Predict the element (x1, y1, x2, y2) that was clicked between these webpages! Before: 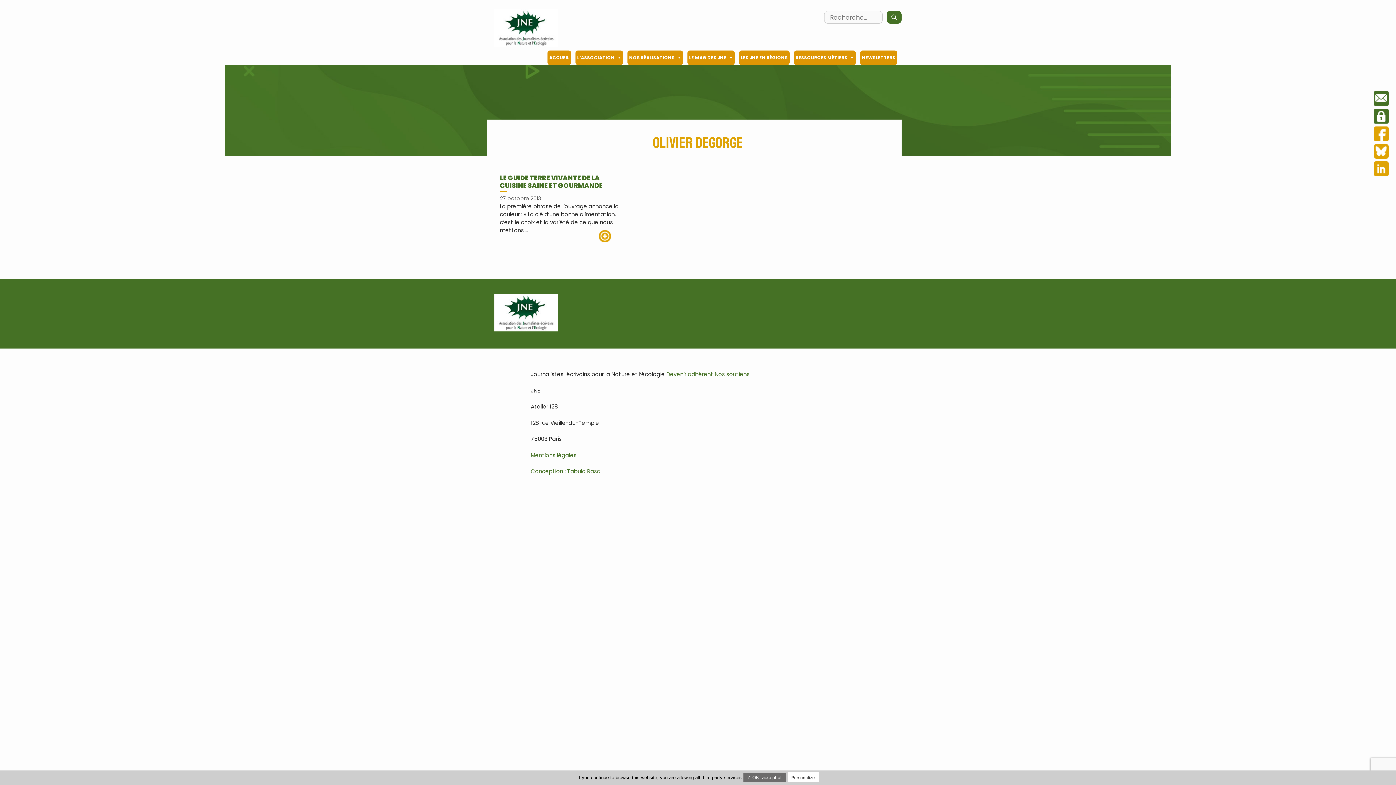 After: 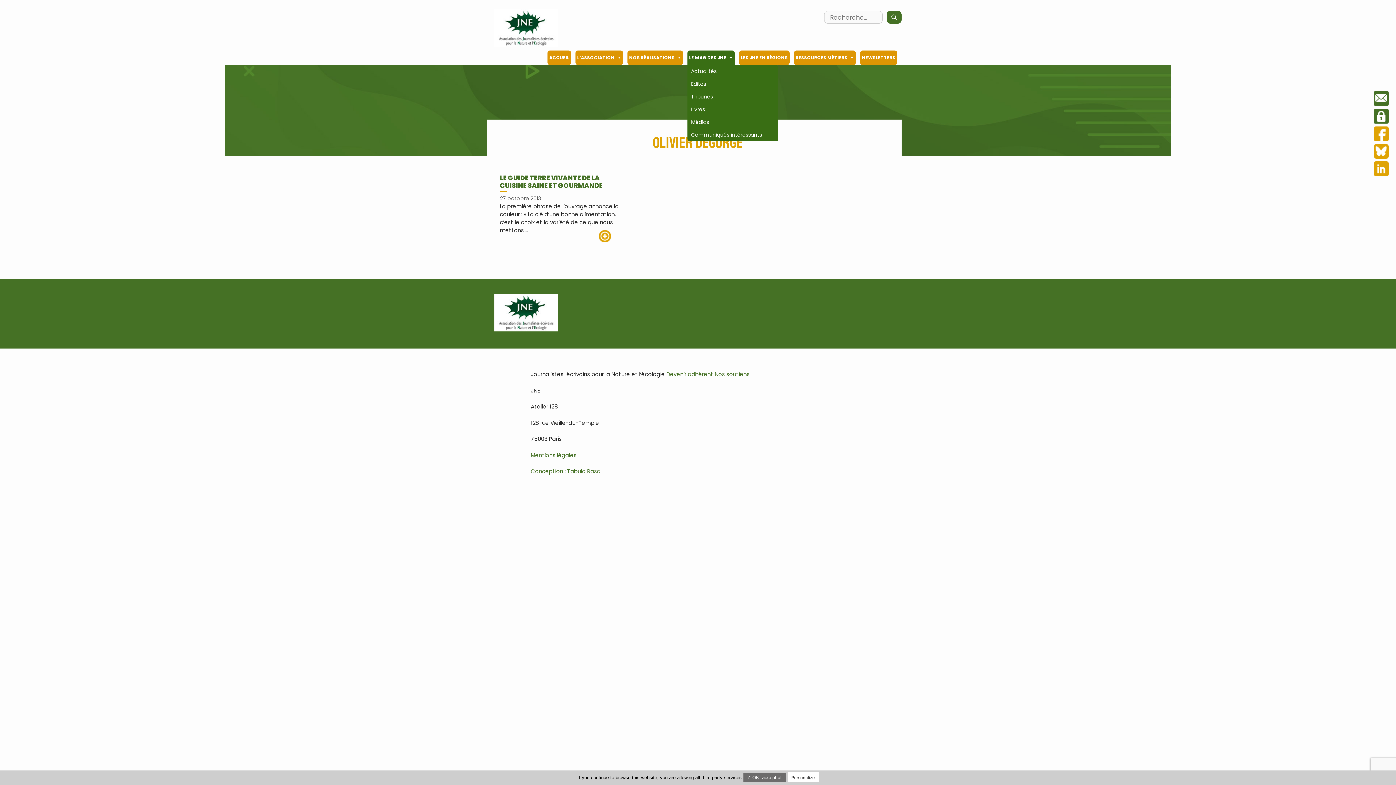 Action: label: LE MAG DES JNE bbox: (687, 50, 734, 65)